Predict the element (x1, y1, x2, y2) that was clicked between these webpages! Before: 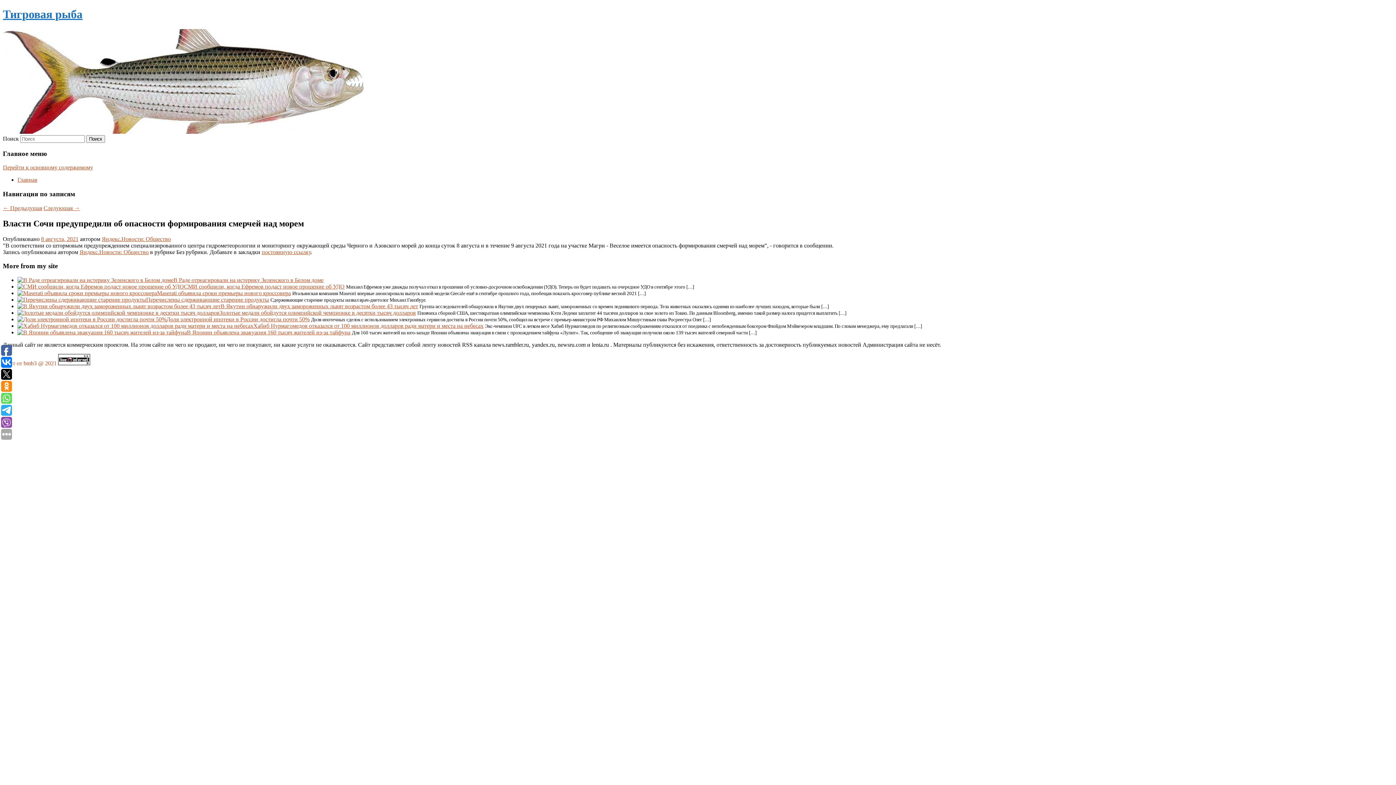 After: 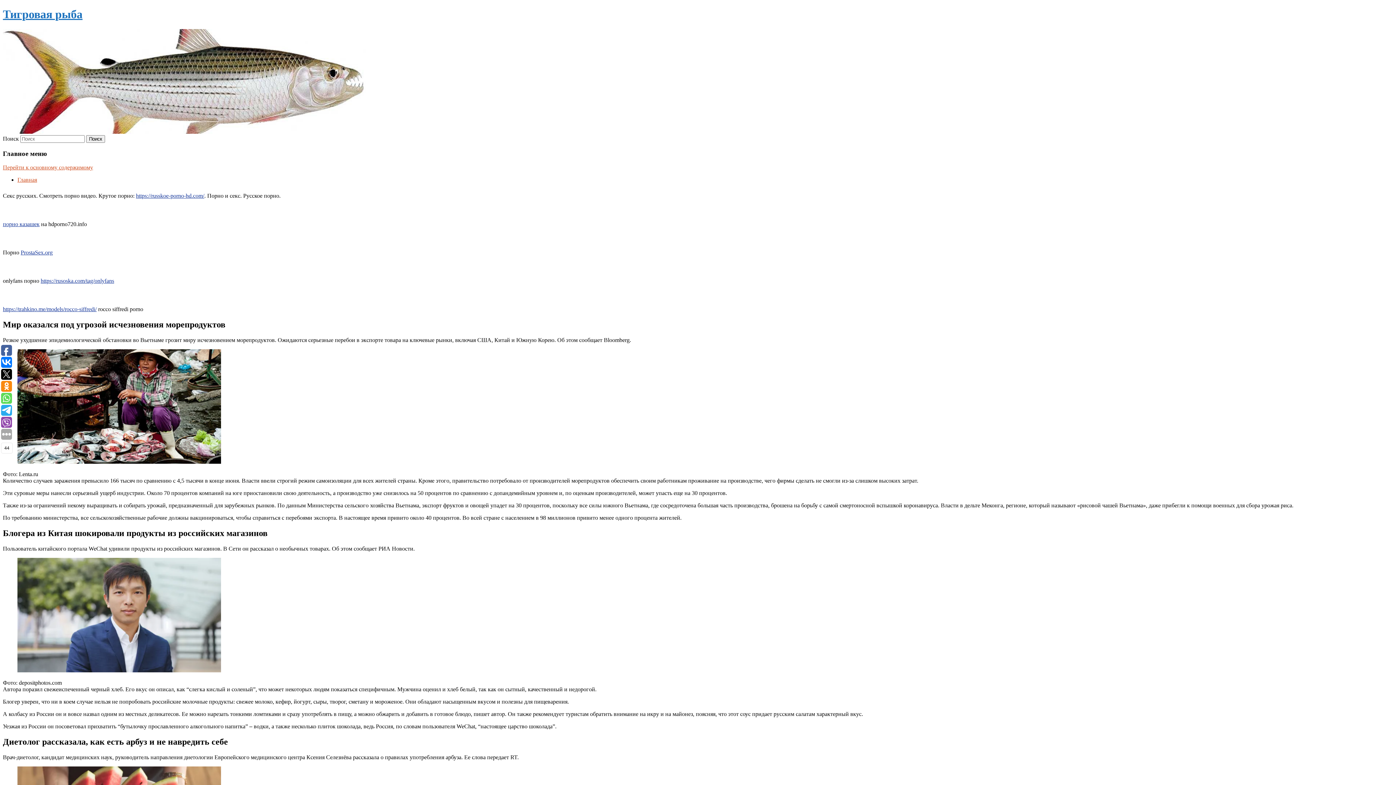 Action: label: Тигровая рыба bbox: (2, 7, 82, 20)